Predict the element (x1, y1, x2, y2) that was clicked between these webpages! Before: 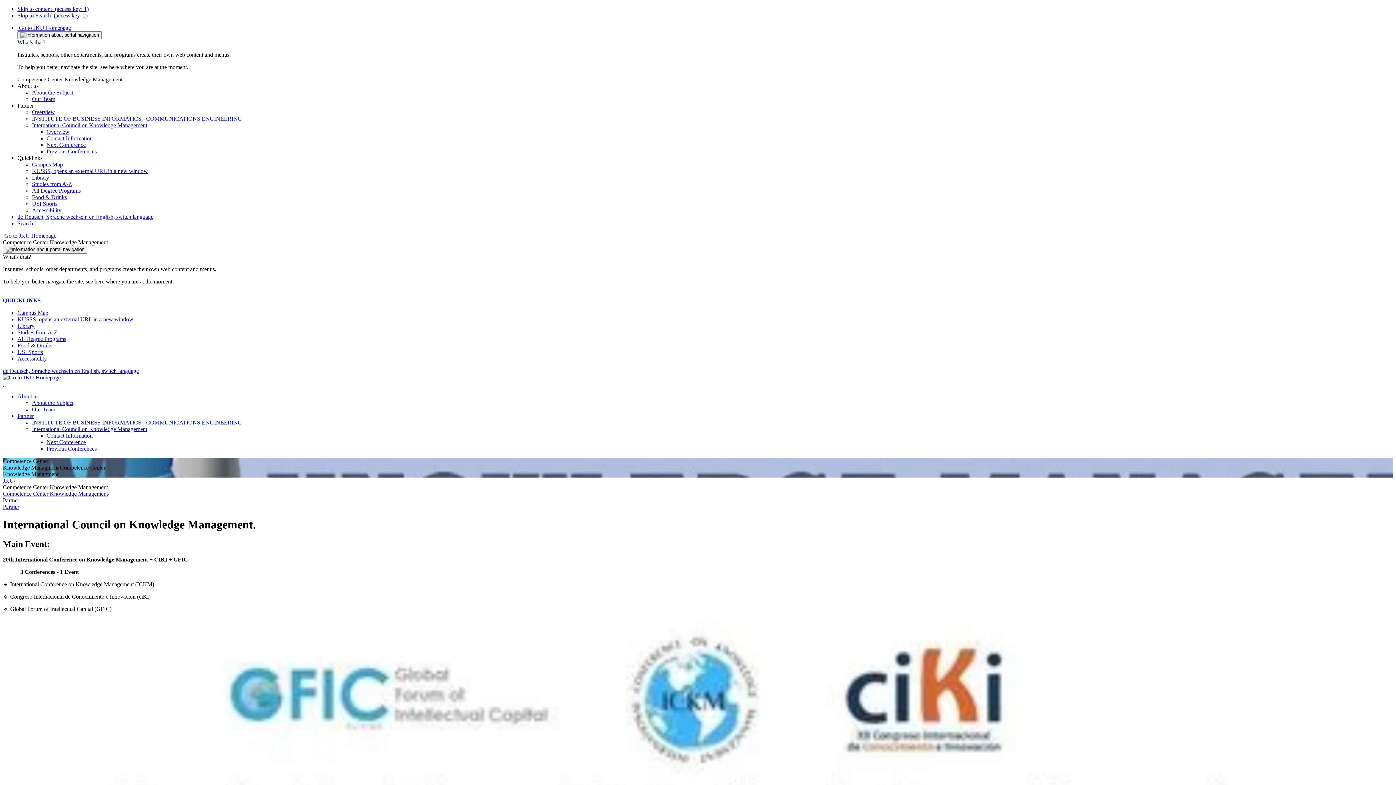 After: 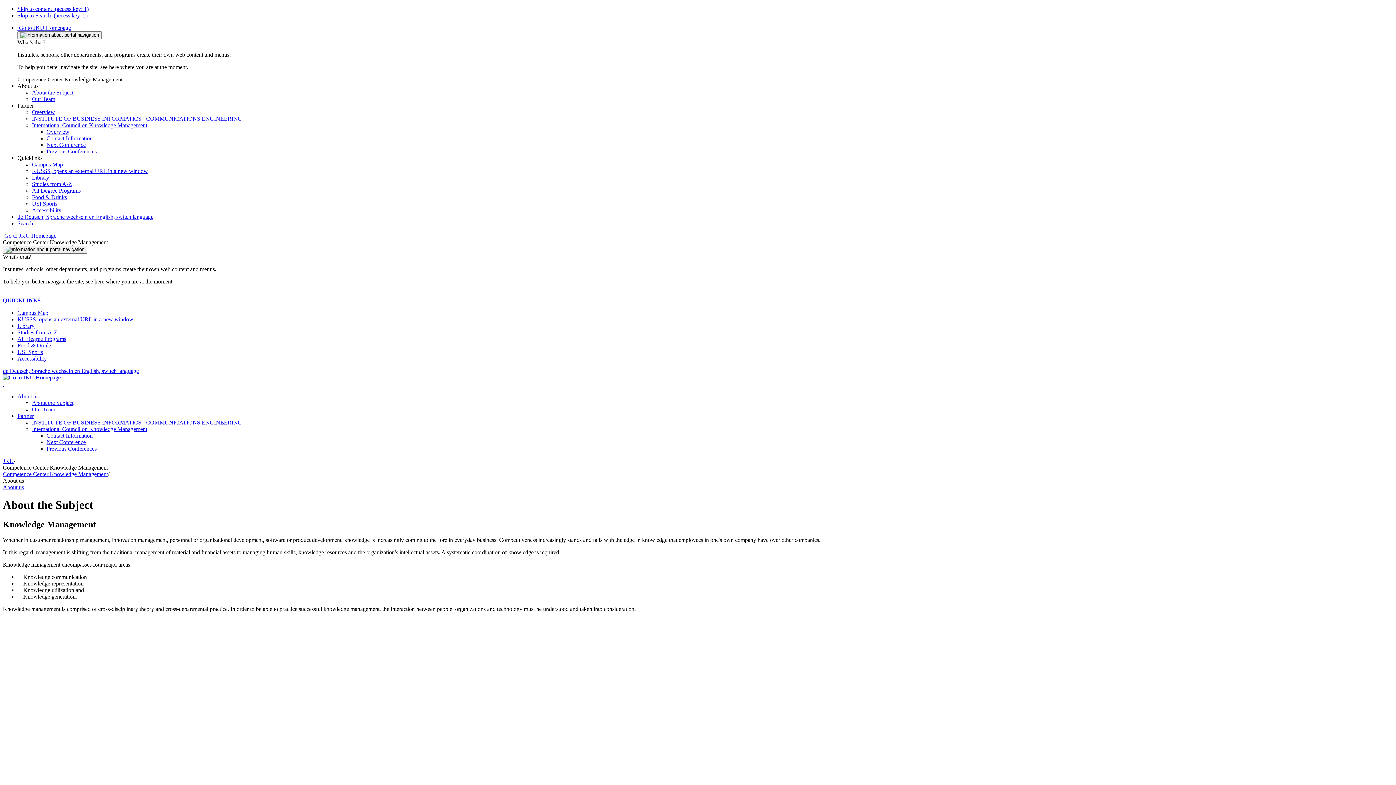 Action: label: About the Subject bbox: (32, 400, 73, 406)